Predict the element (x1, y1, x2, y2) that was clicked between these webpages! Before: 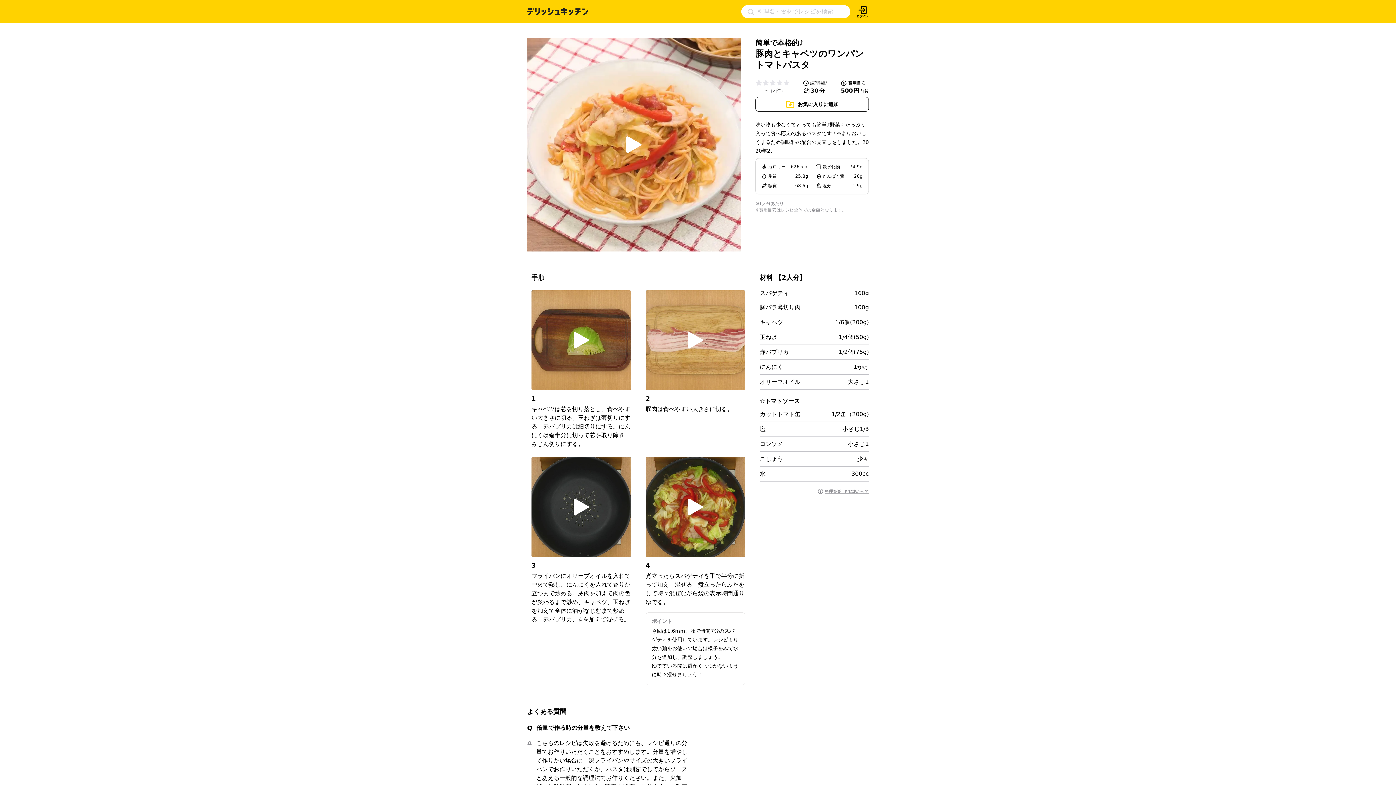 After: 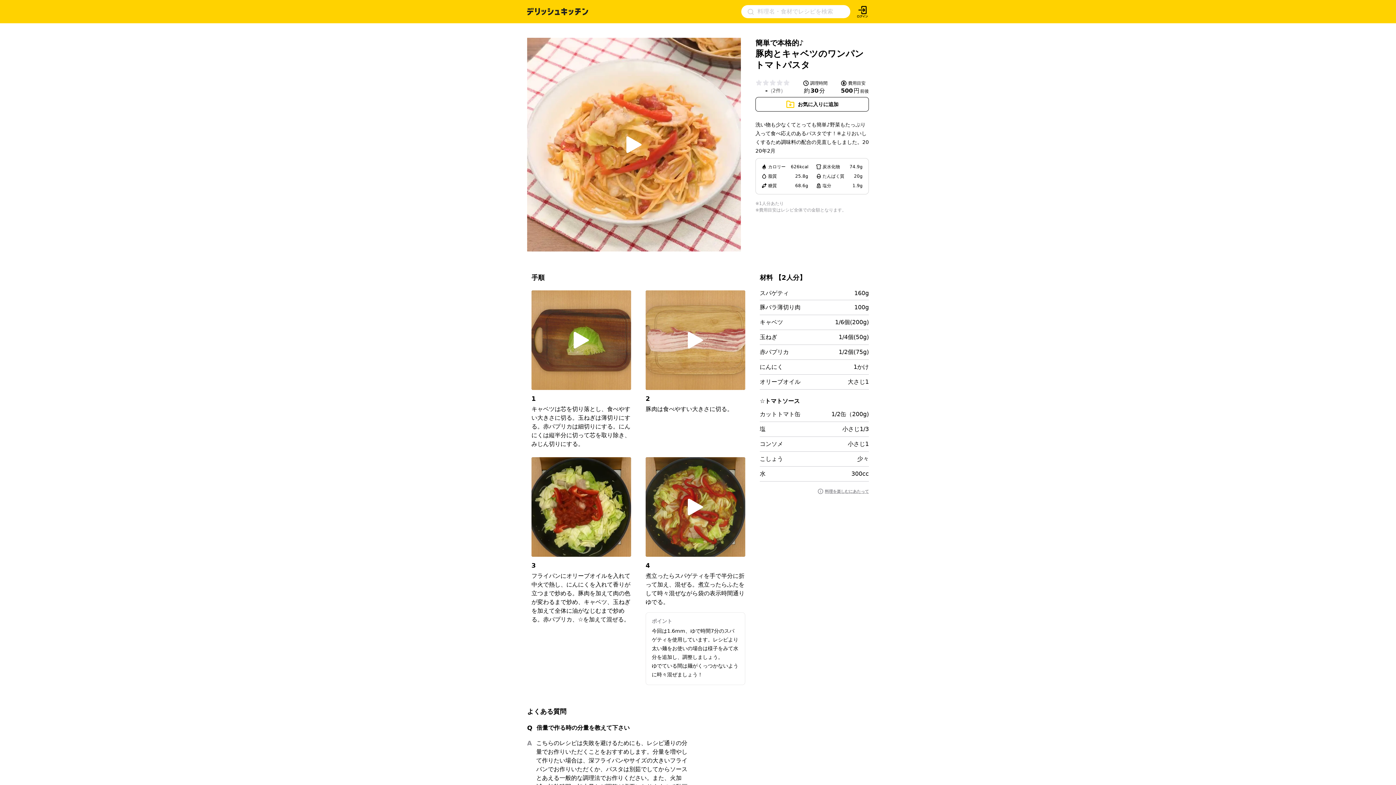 Action: bbox: (554, 489, 608, 525)